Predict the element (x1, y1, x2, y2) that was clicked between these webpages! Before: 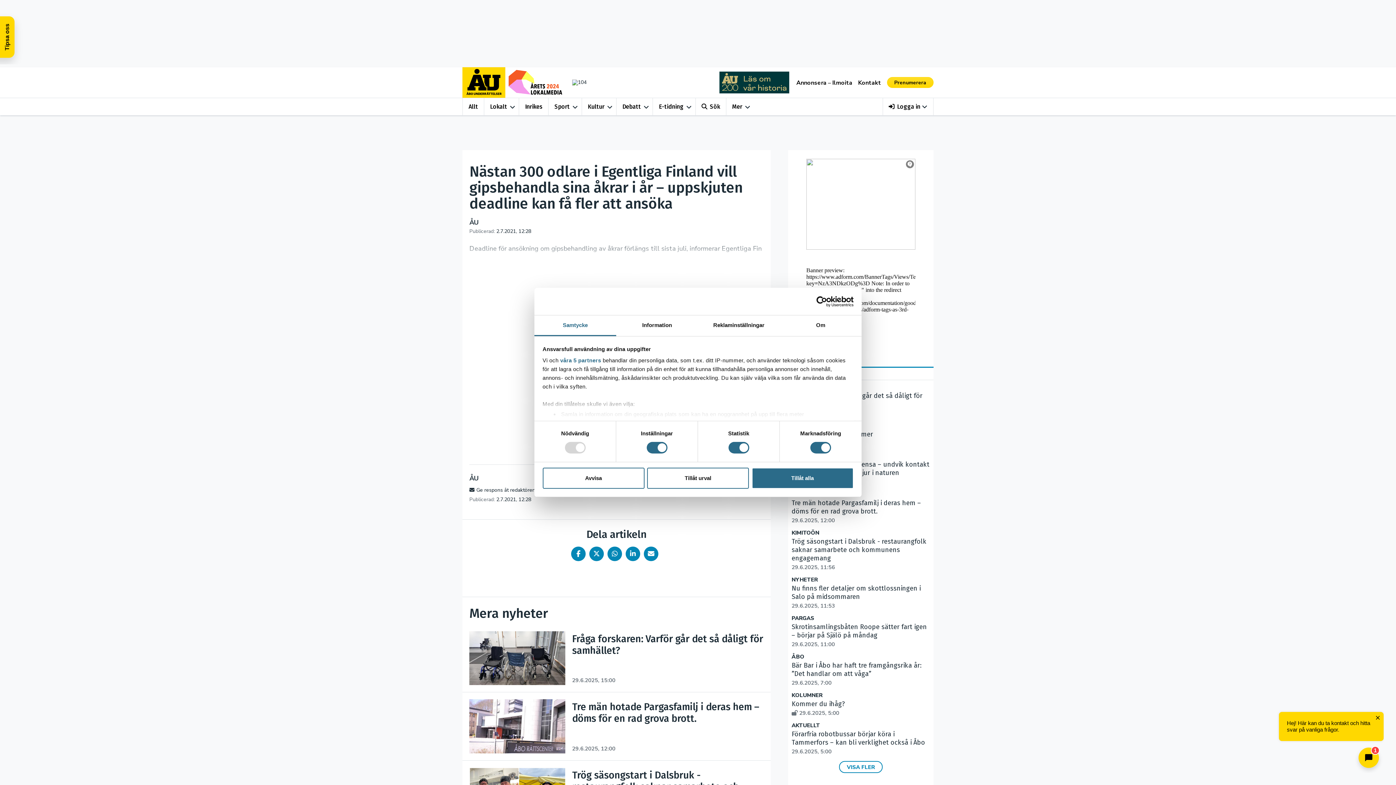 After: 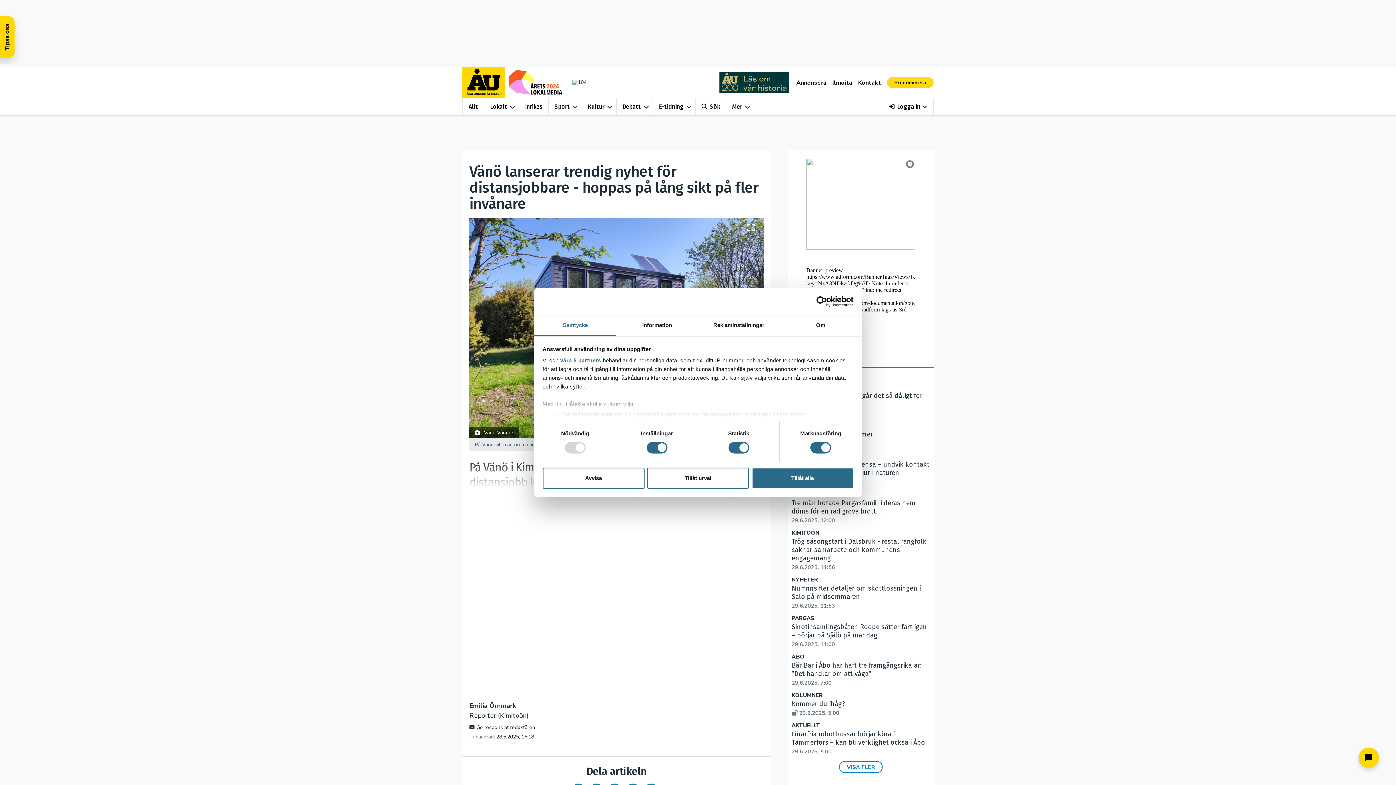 Action: bbox: (805, 768, 930, 801) label: Vänö lanserar trendig nyhet för distansjobbare - hoppas på lång sikt på fler invånare
28.6.2025, 16:18